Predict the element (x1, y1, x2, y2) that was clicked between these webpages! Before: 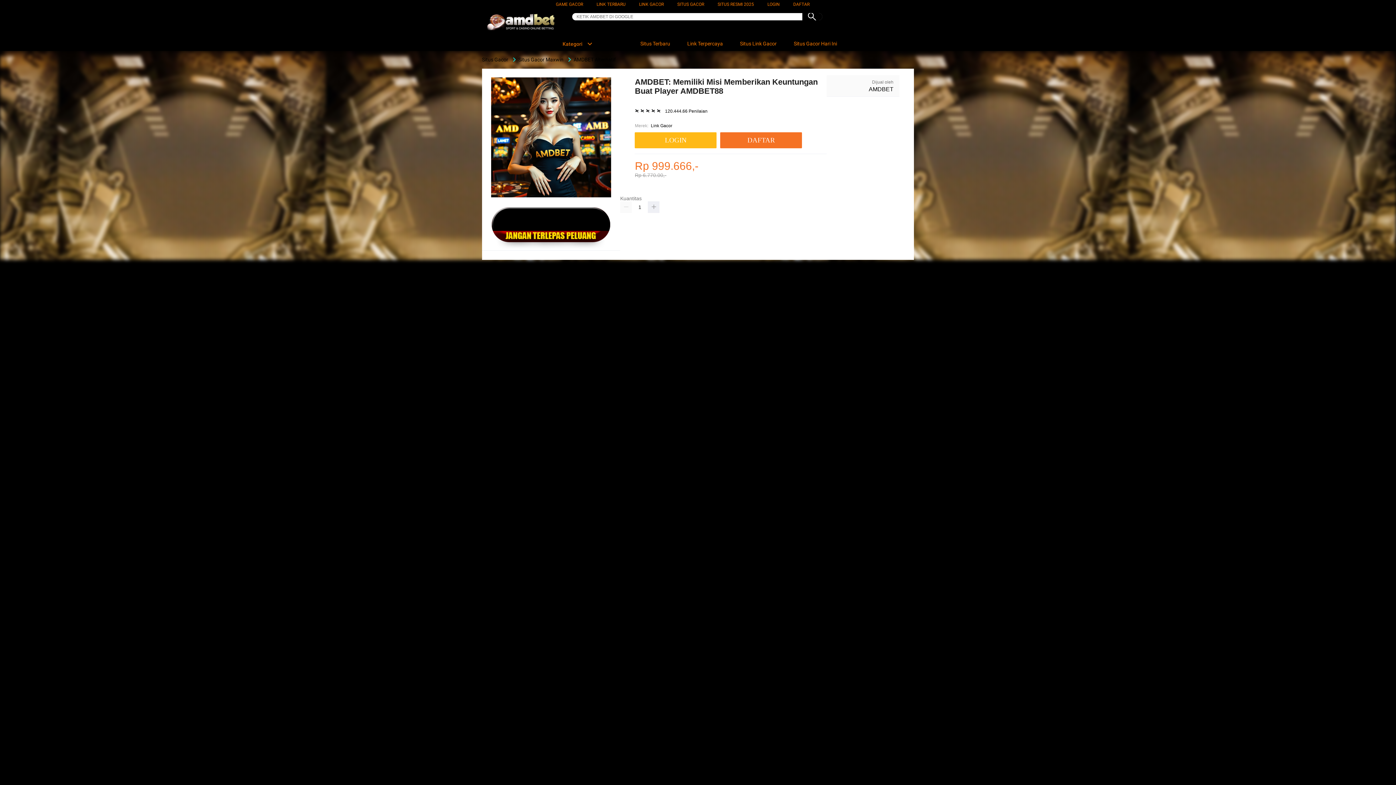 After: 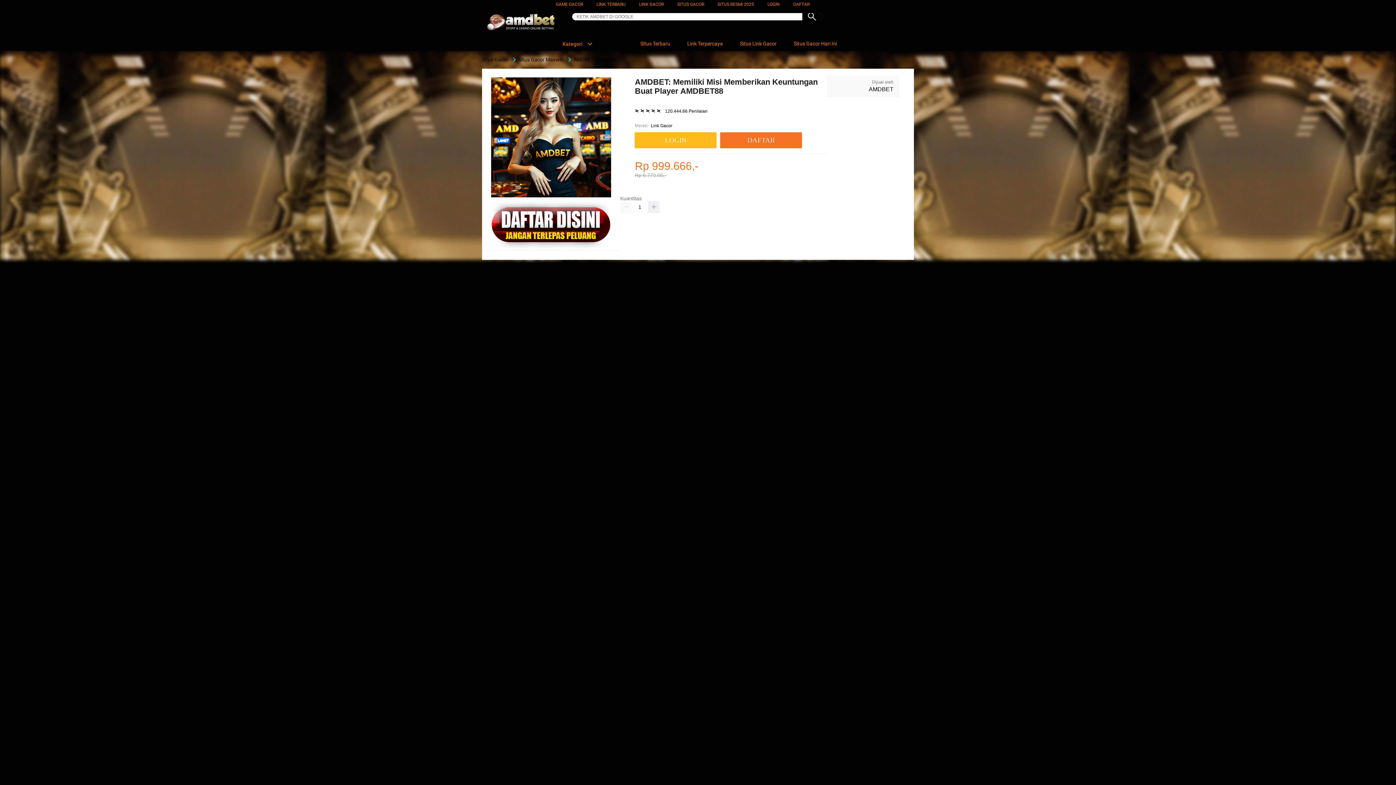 Action: label: SITUS RESMI 2025 bbox: (717, 1, 754, 6)